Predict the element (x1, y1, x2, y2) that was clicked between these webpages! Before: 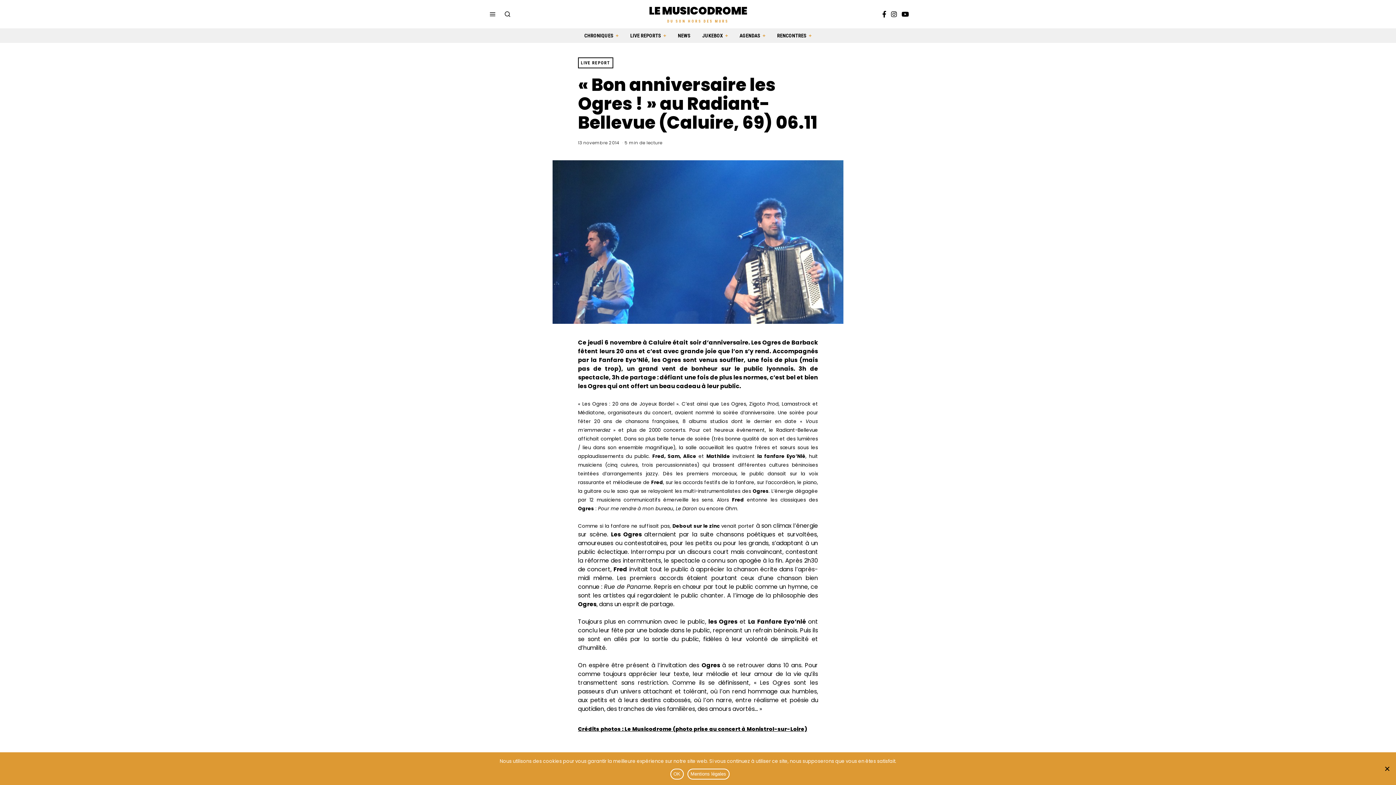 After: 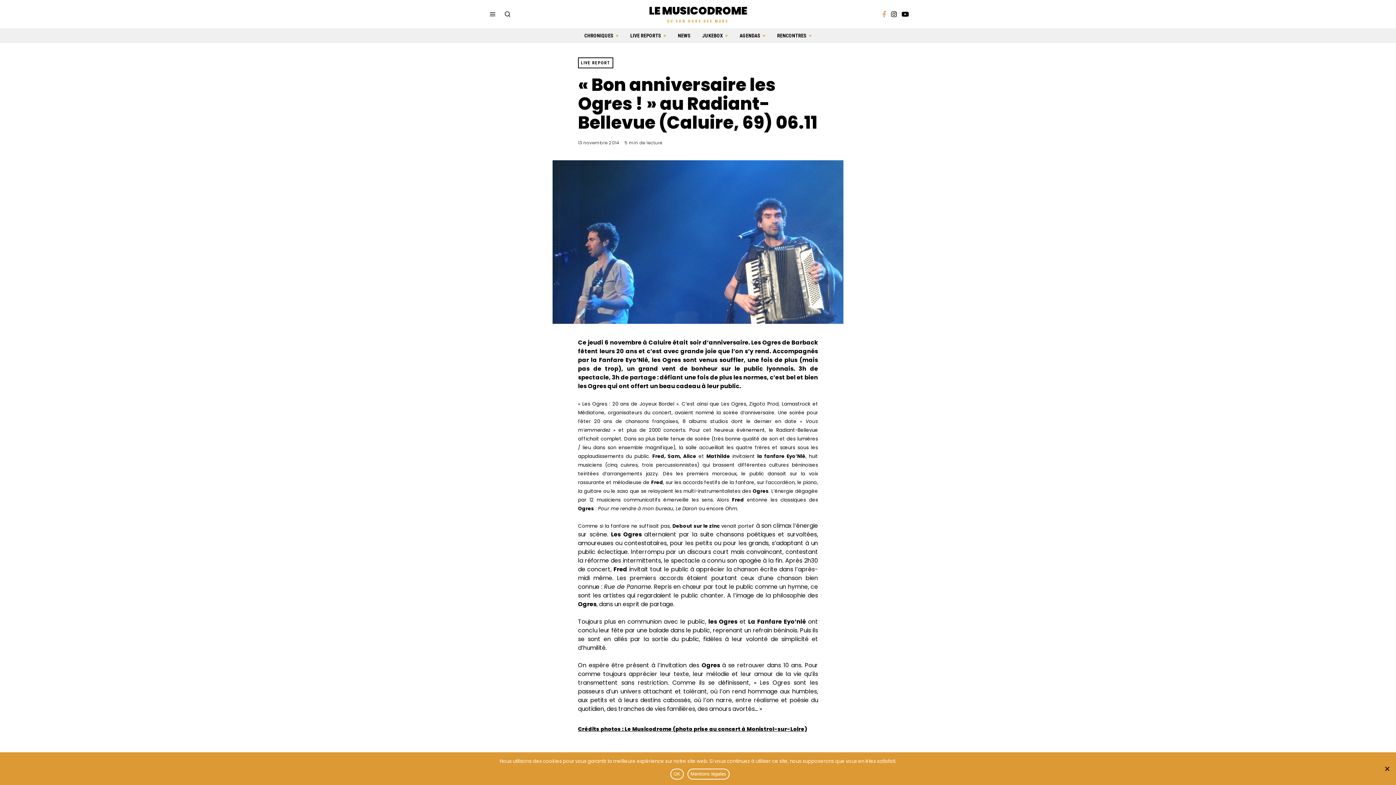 Action: bbox: (880, 9, 888, 18)